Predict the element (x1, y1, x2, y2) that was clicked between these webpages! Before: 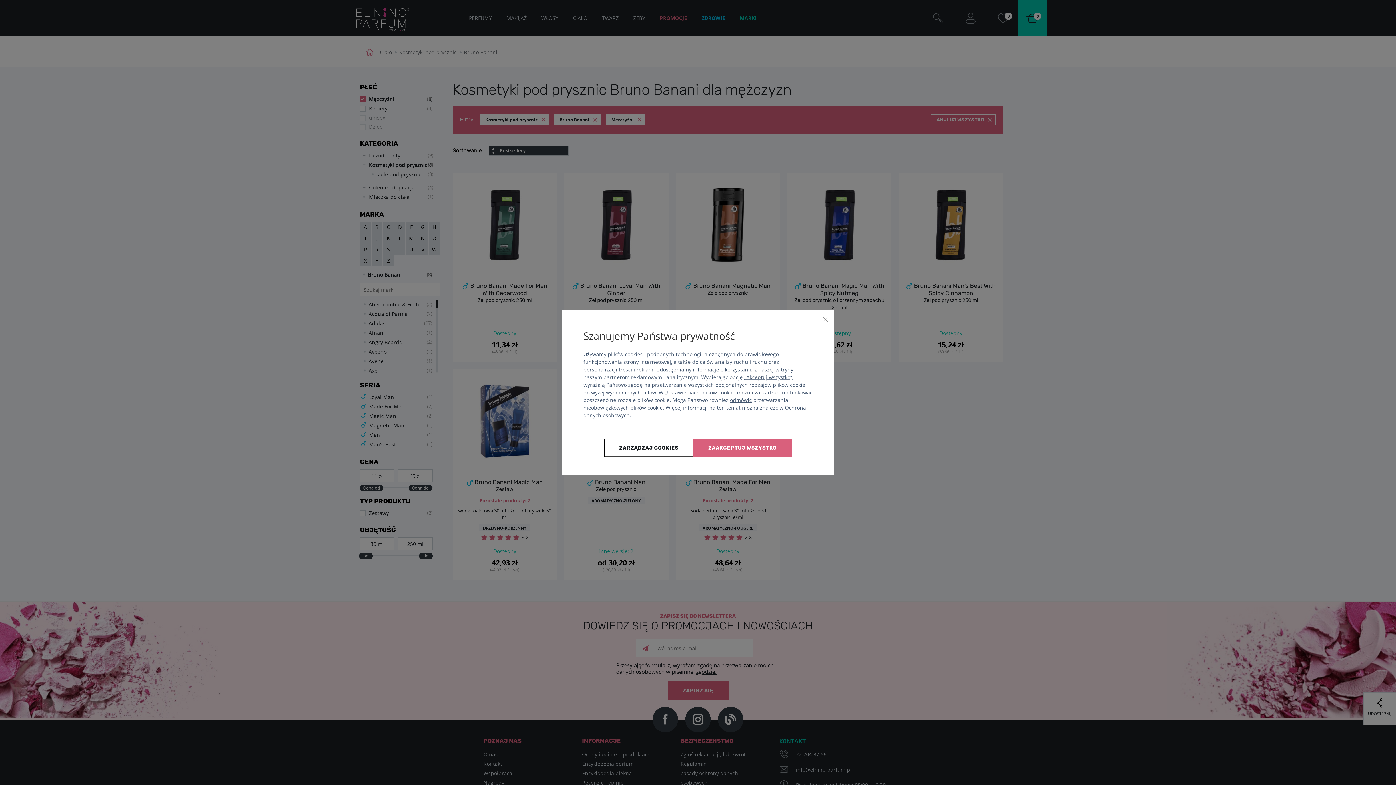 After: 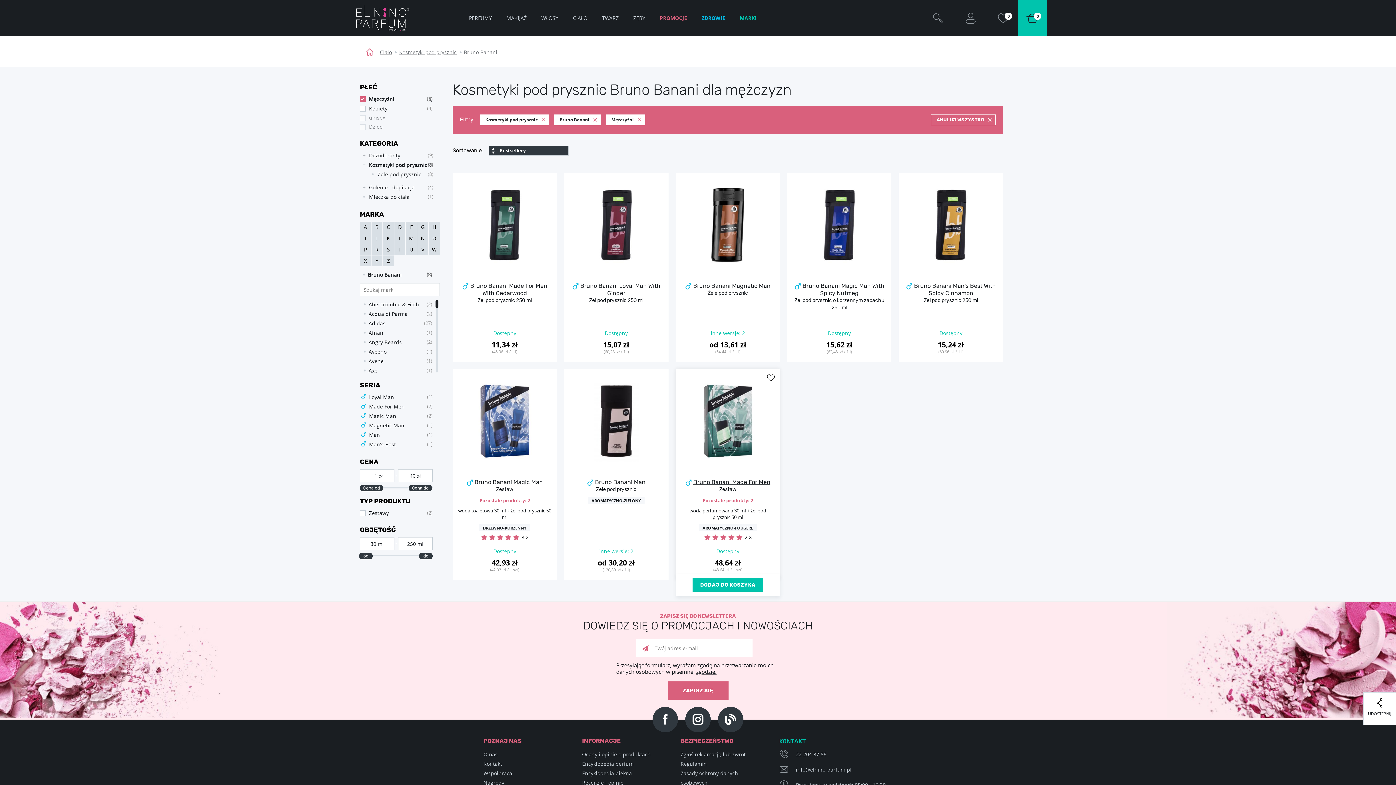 Action: bbox: (693, 438, 791, 457) label: Zaakceptuj wszystko